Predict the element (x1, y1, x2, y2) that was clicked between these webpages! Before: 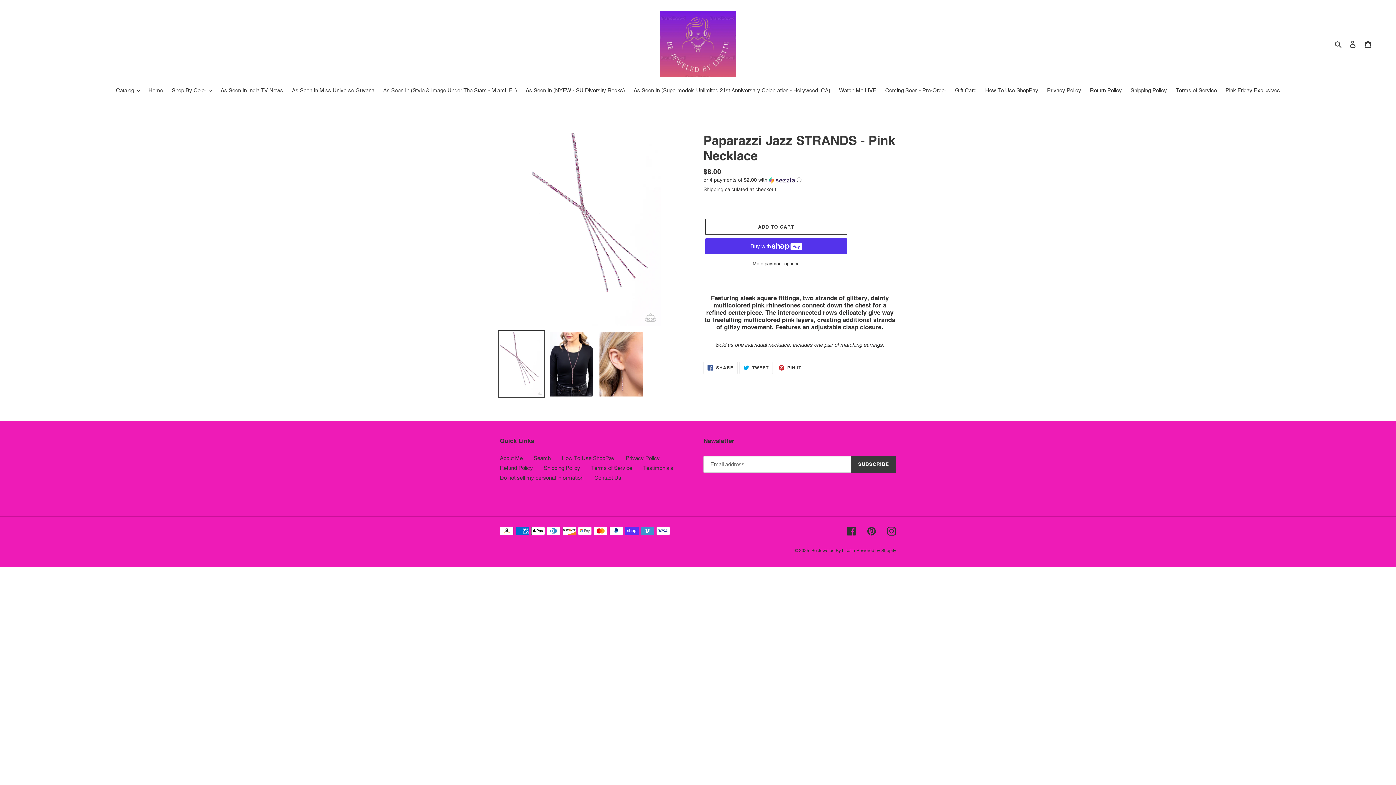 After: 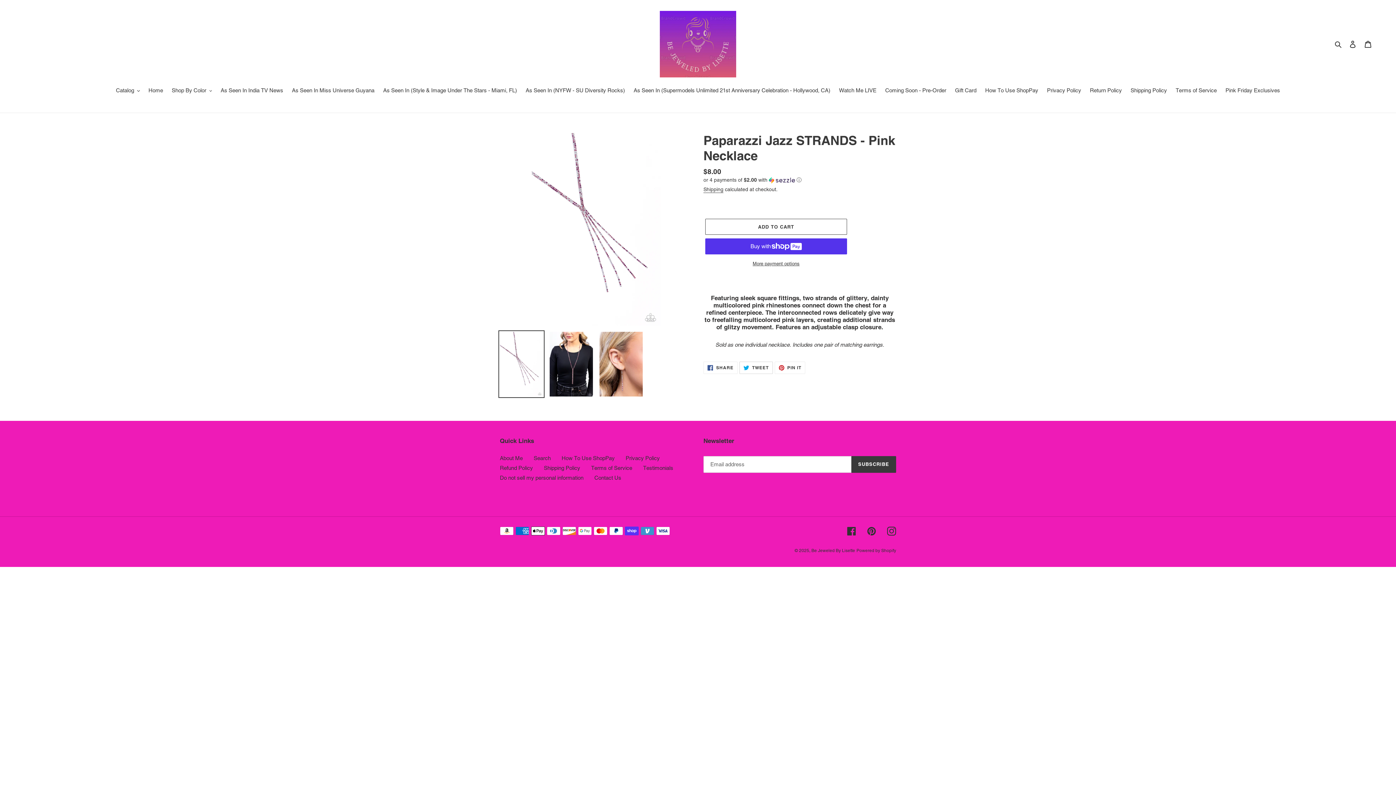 Action: bbox: (739, 361, 772, 374) label:  TWEET
TWEET ON TWITTER